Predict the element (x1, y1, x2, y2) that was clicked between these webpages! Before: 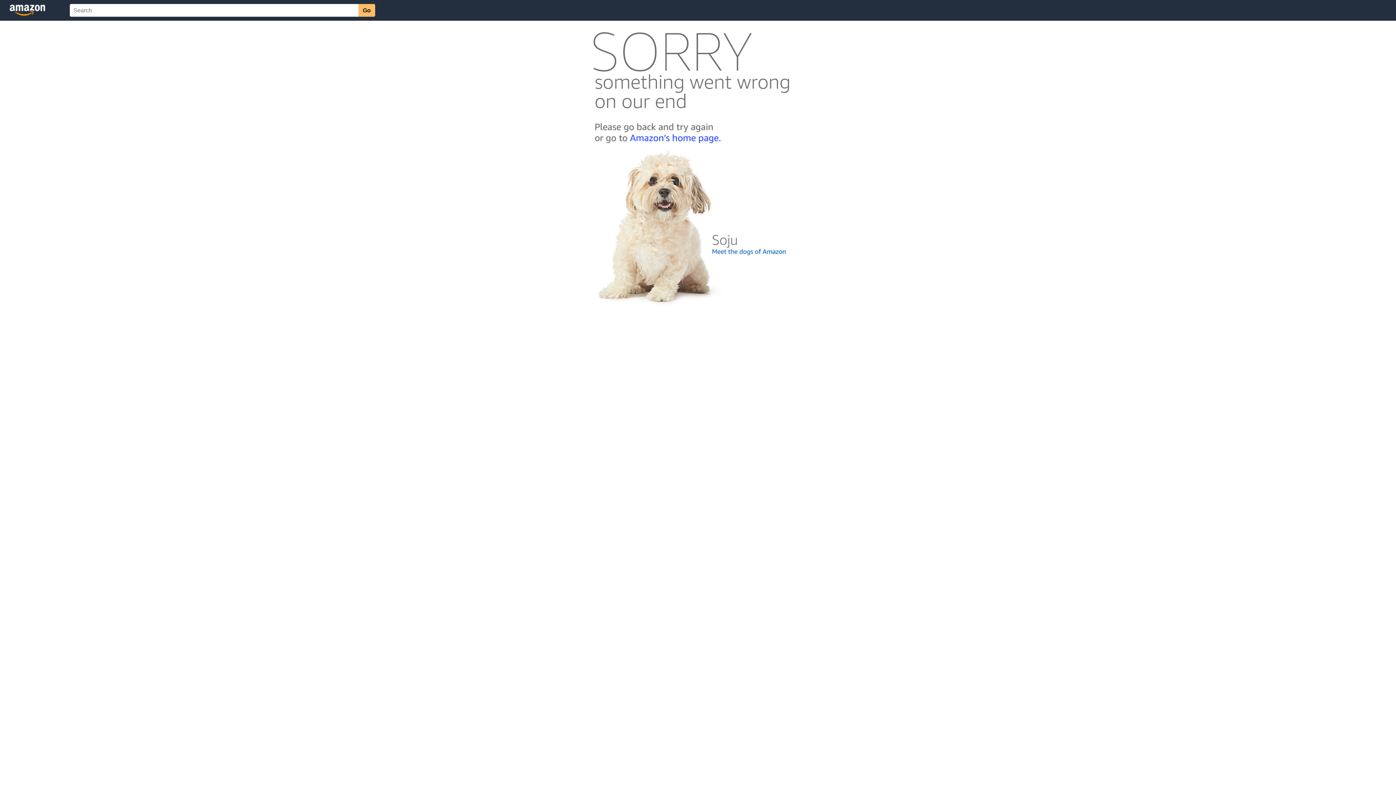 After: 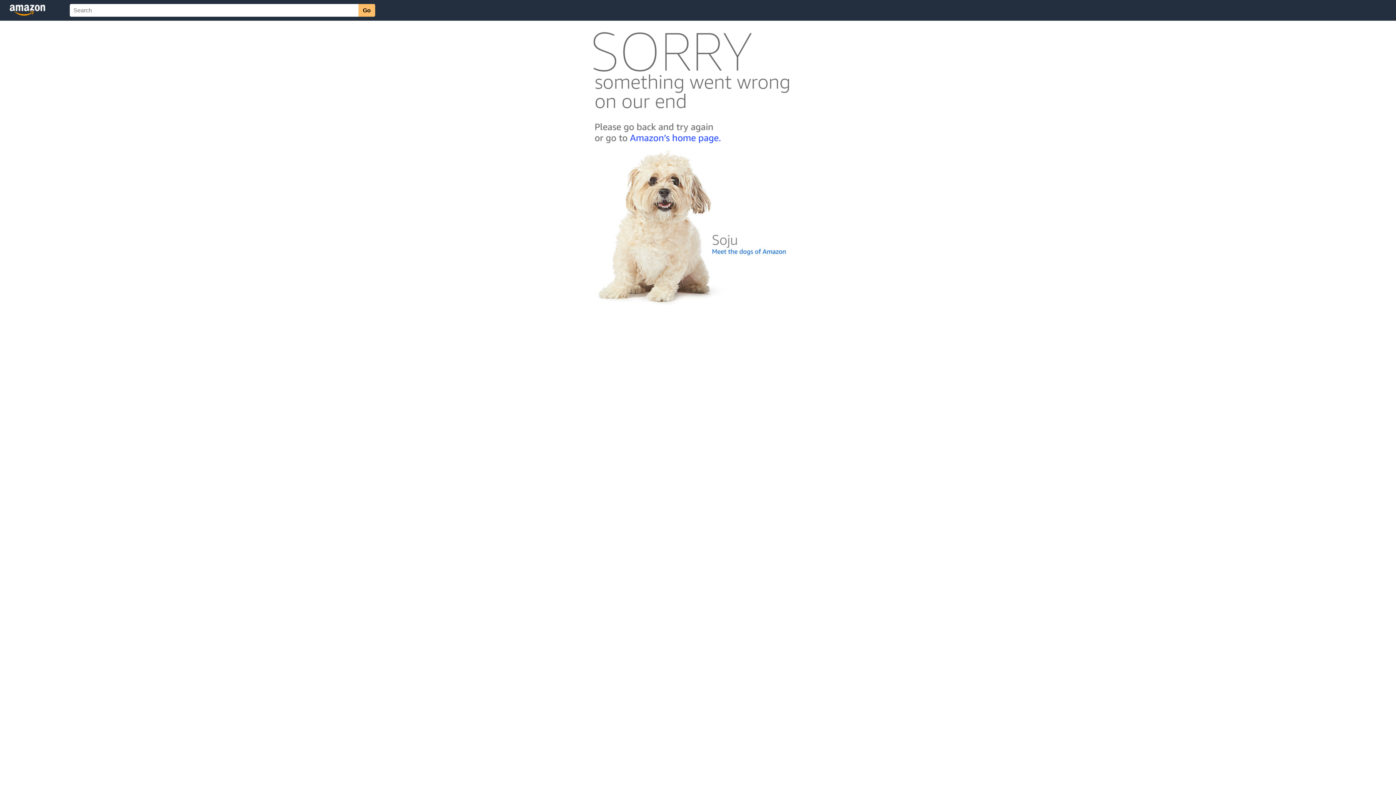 Action: bbox: (592, 300, 803, 306)